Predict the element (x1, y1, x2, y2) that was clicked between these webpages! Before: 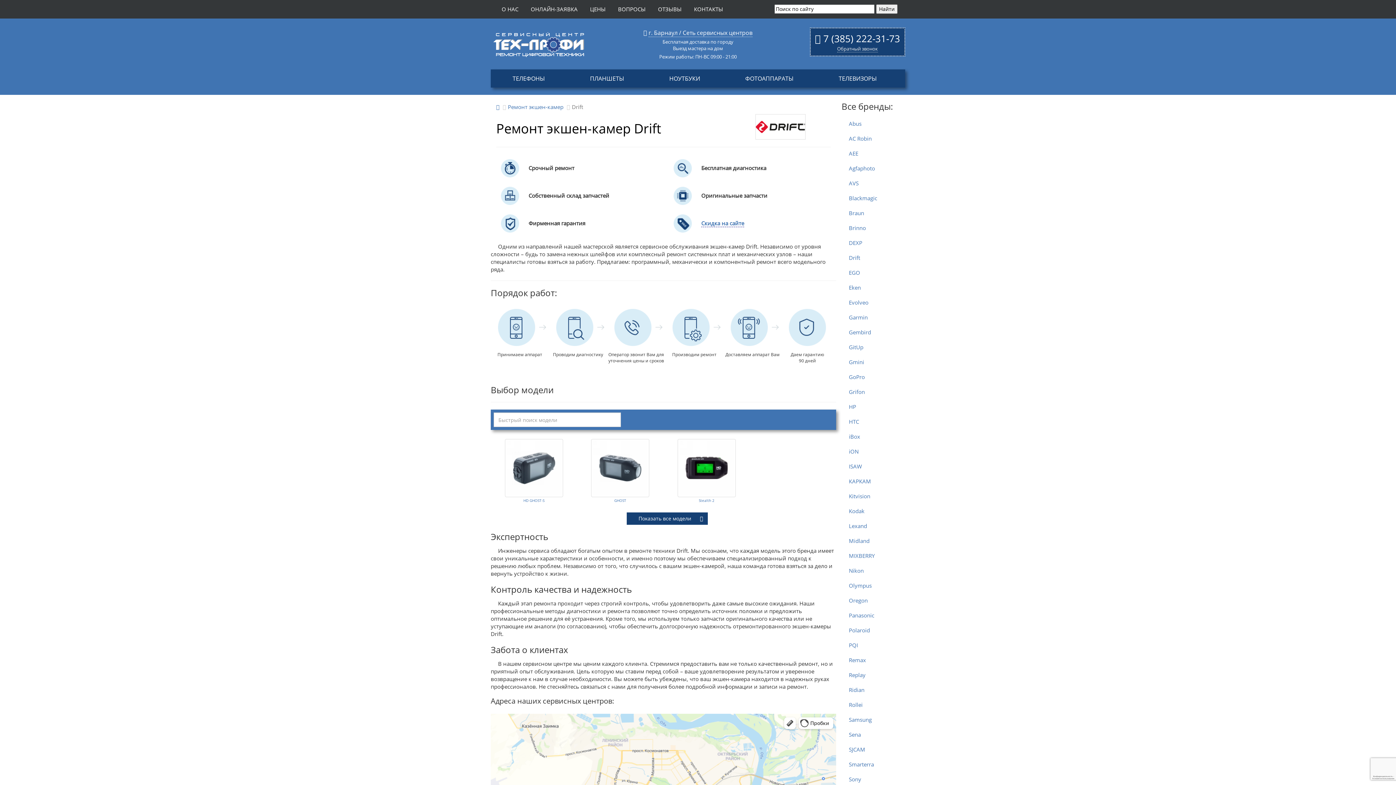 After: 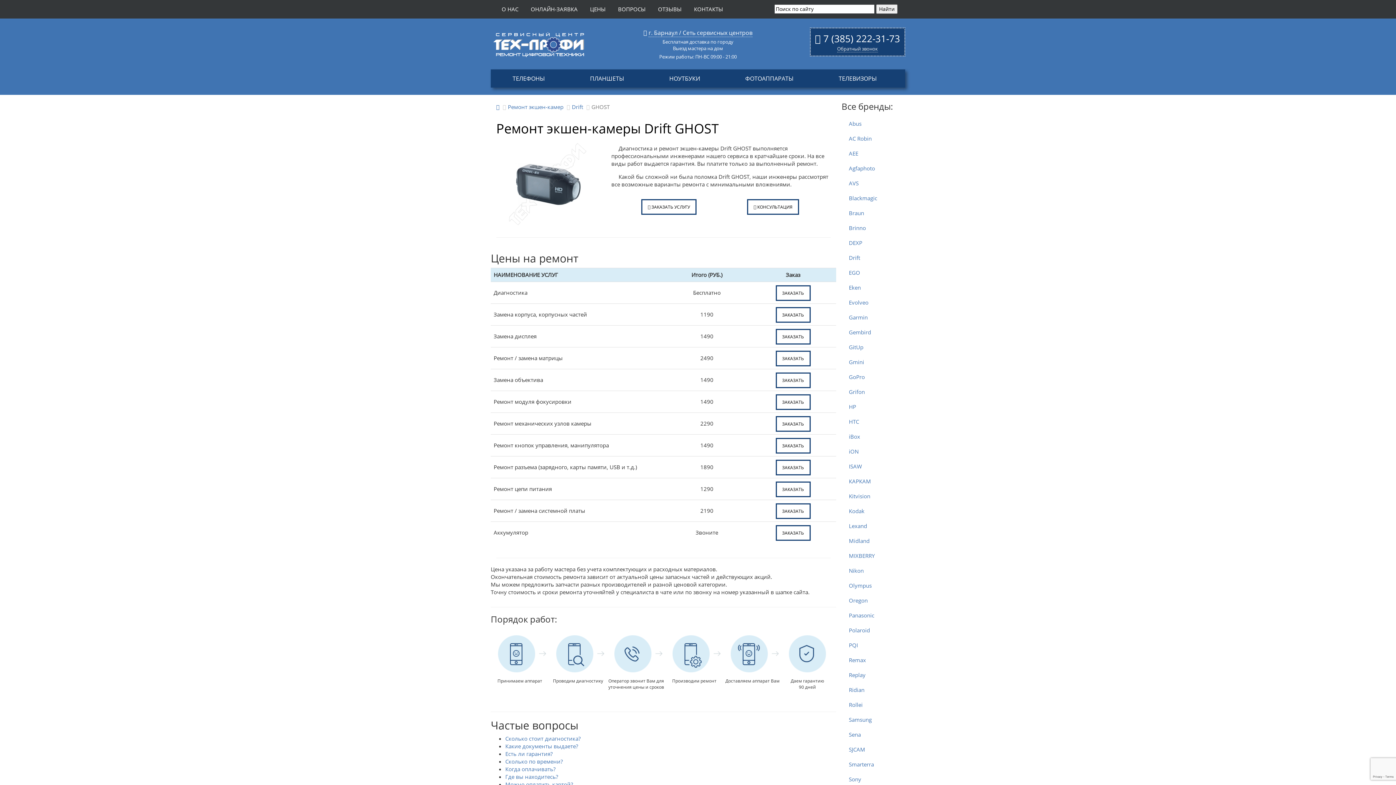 Action: bbox: (591, 465, 649, 470)